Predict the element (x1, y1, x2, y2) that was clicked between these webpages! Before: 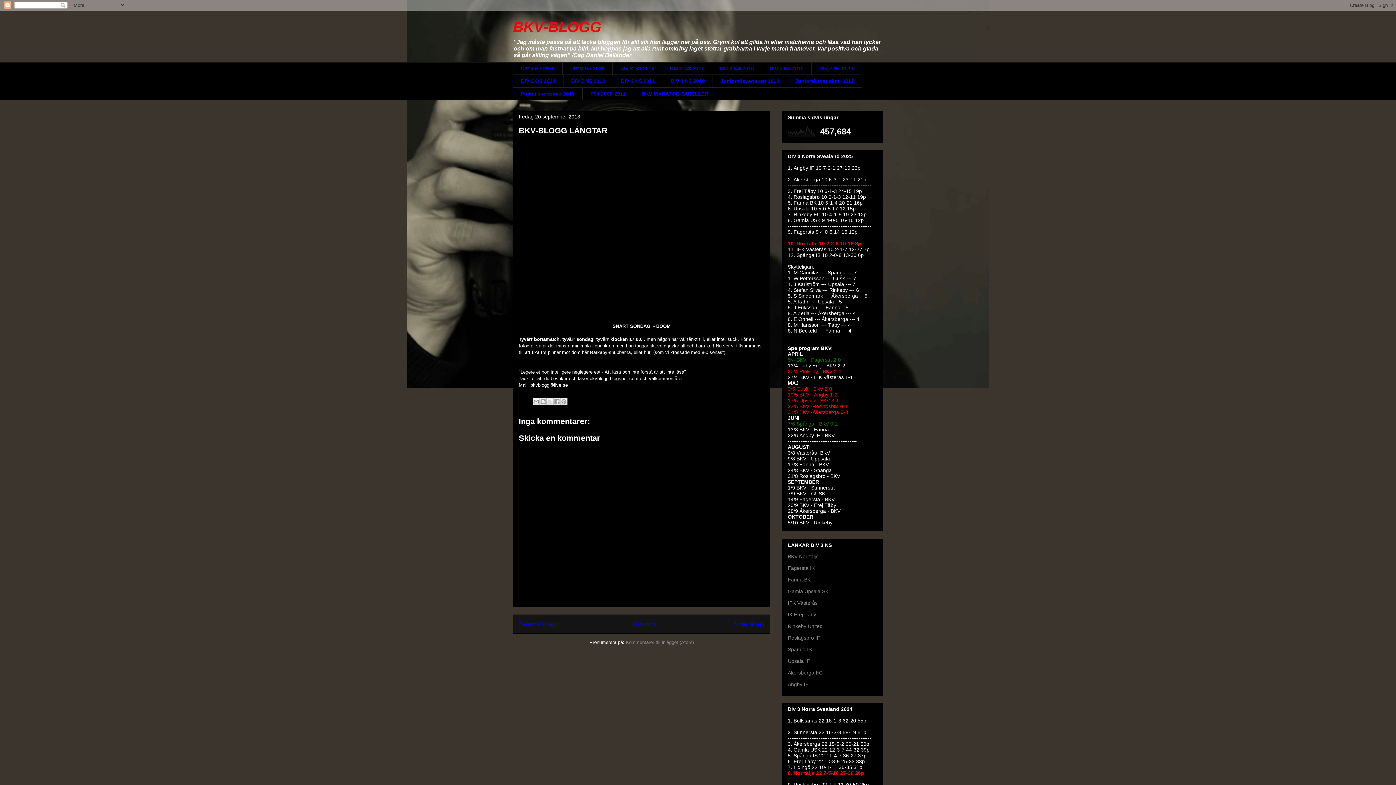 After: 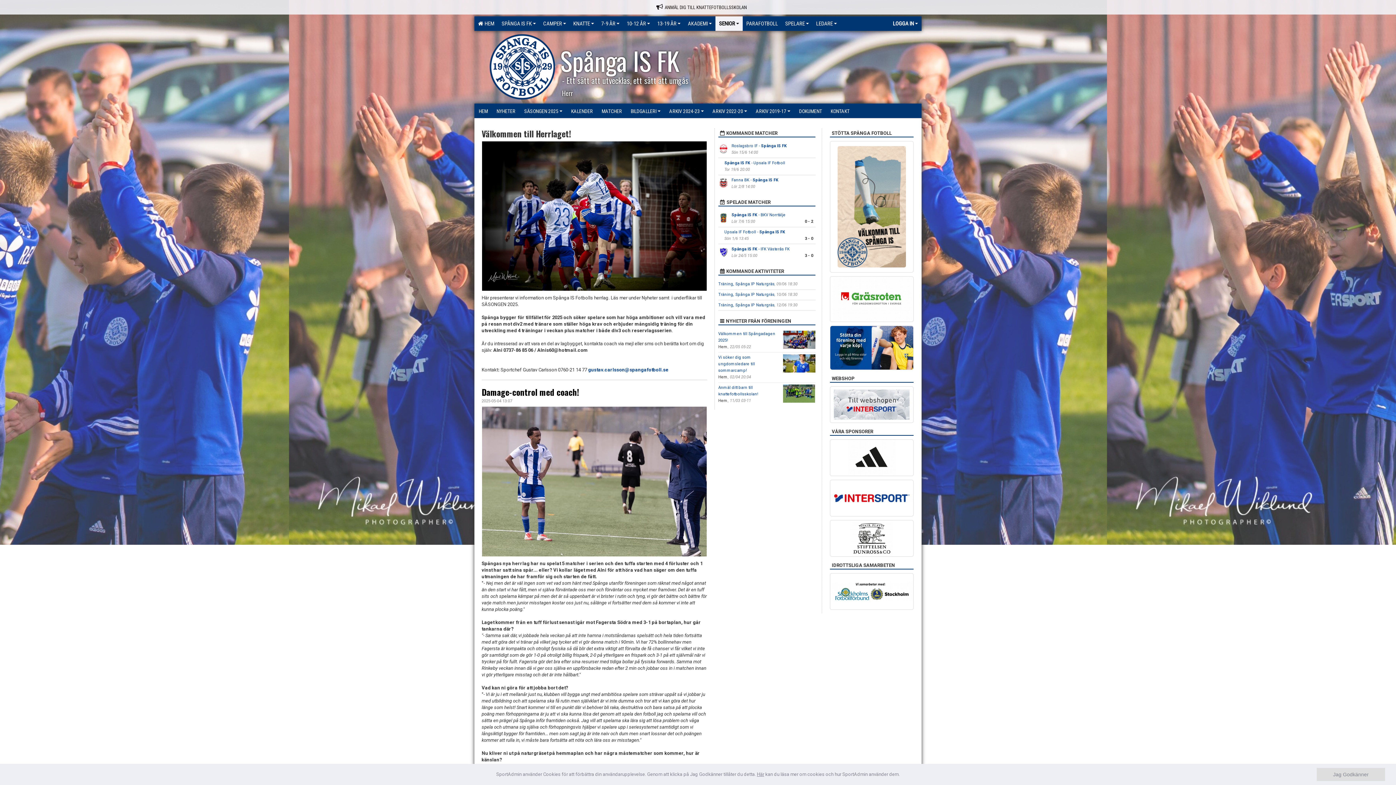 Action: bbox: (788, 646, 812, 652) label: Spånga IS